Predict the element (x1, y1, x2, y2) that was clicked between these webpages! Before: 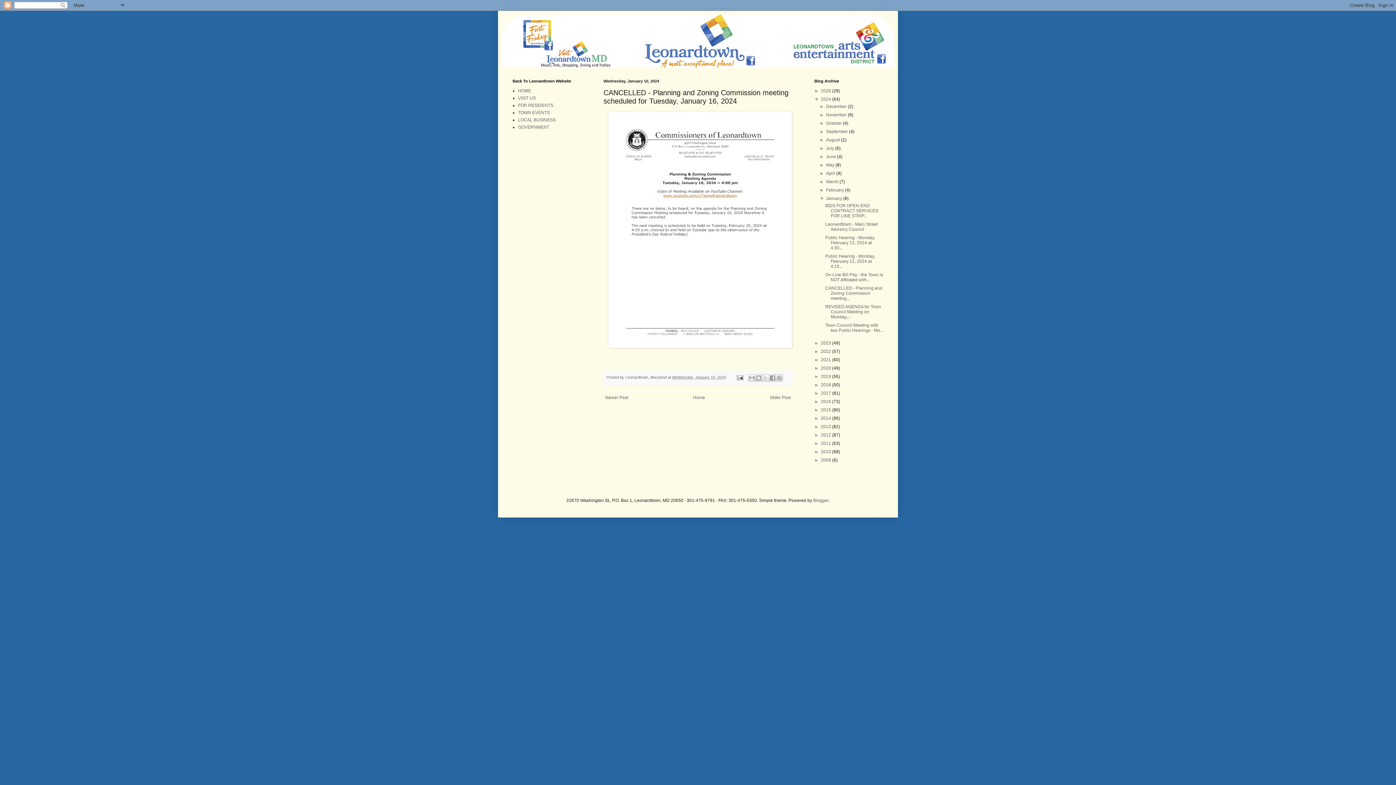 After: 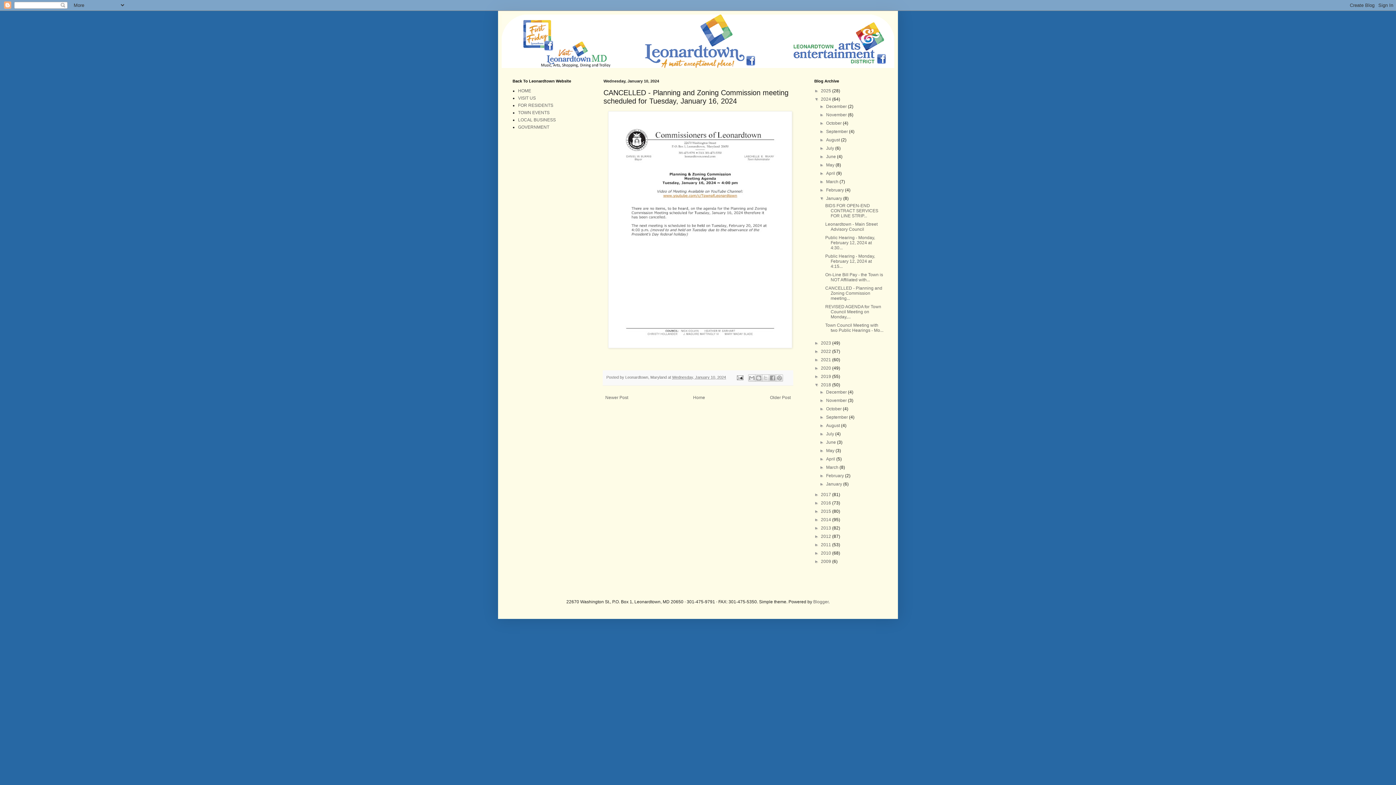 Action: label: ►   bbox: (814, 382, 821, 387)